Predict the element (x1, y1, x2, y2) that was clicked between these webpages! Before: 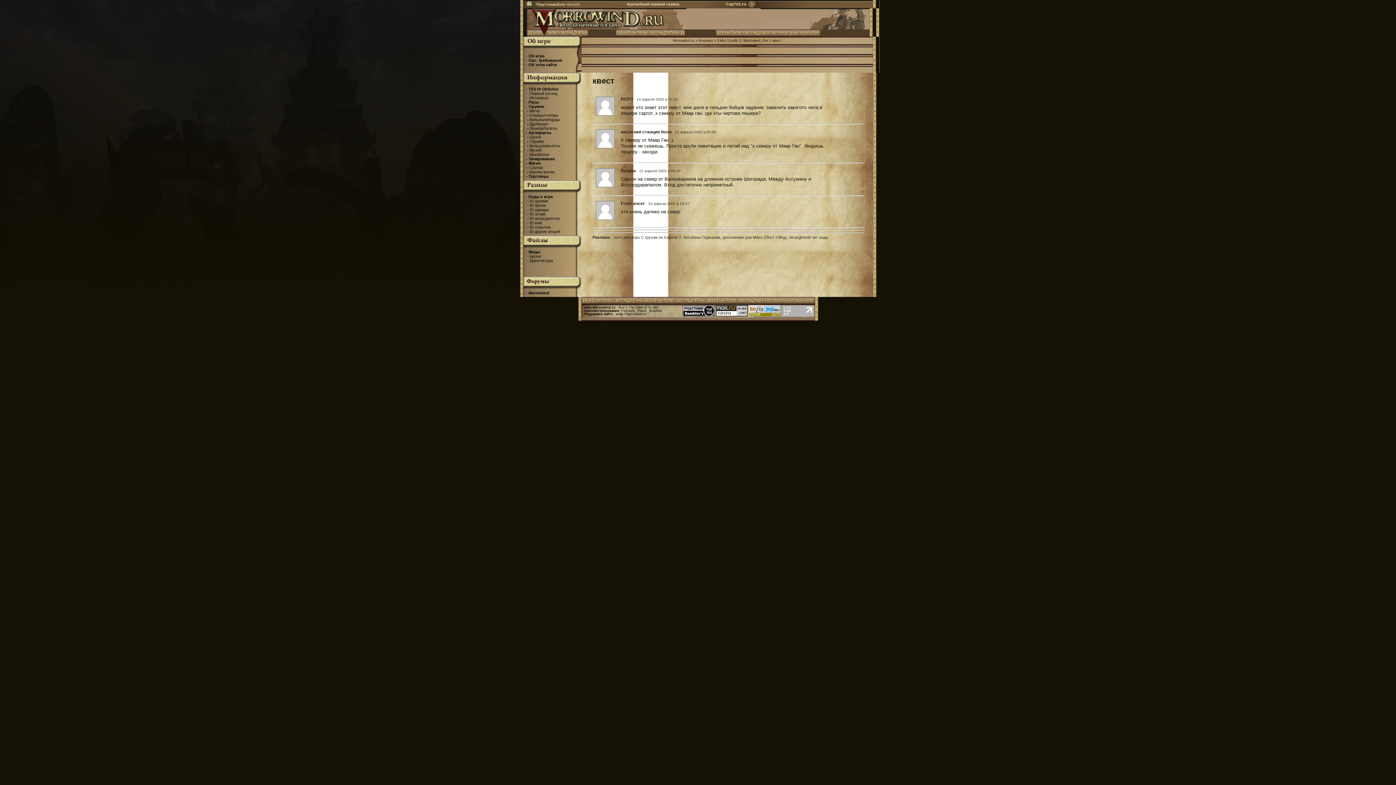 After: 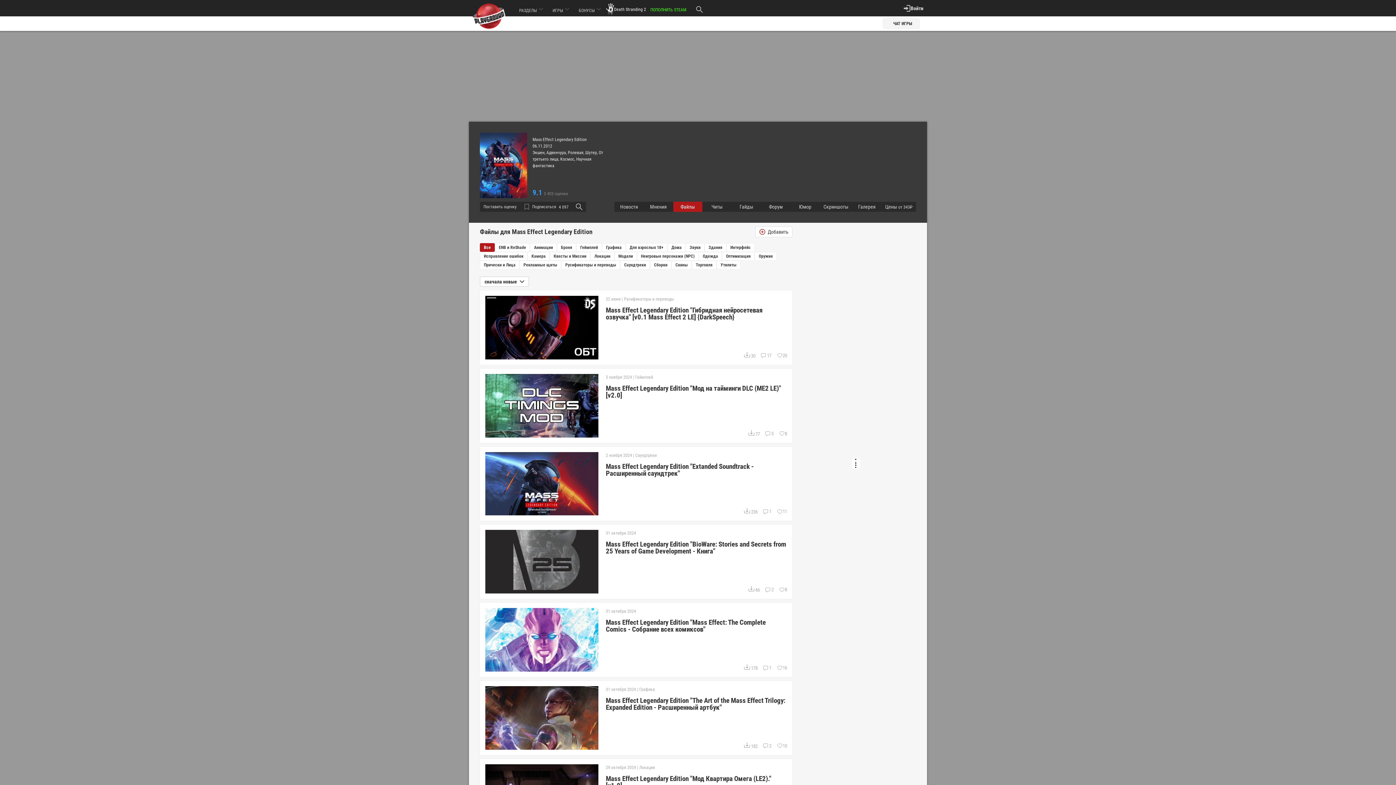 Action: label: дополнение для Mass Effect Trilogy bbox: (722, 235, 786, 239)